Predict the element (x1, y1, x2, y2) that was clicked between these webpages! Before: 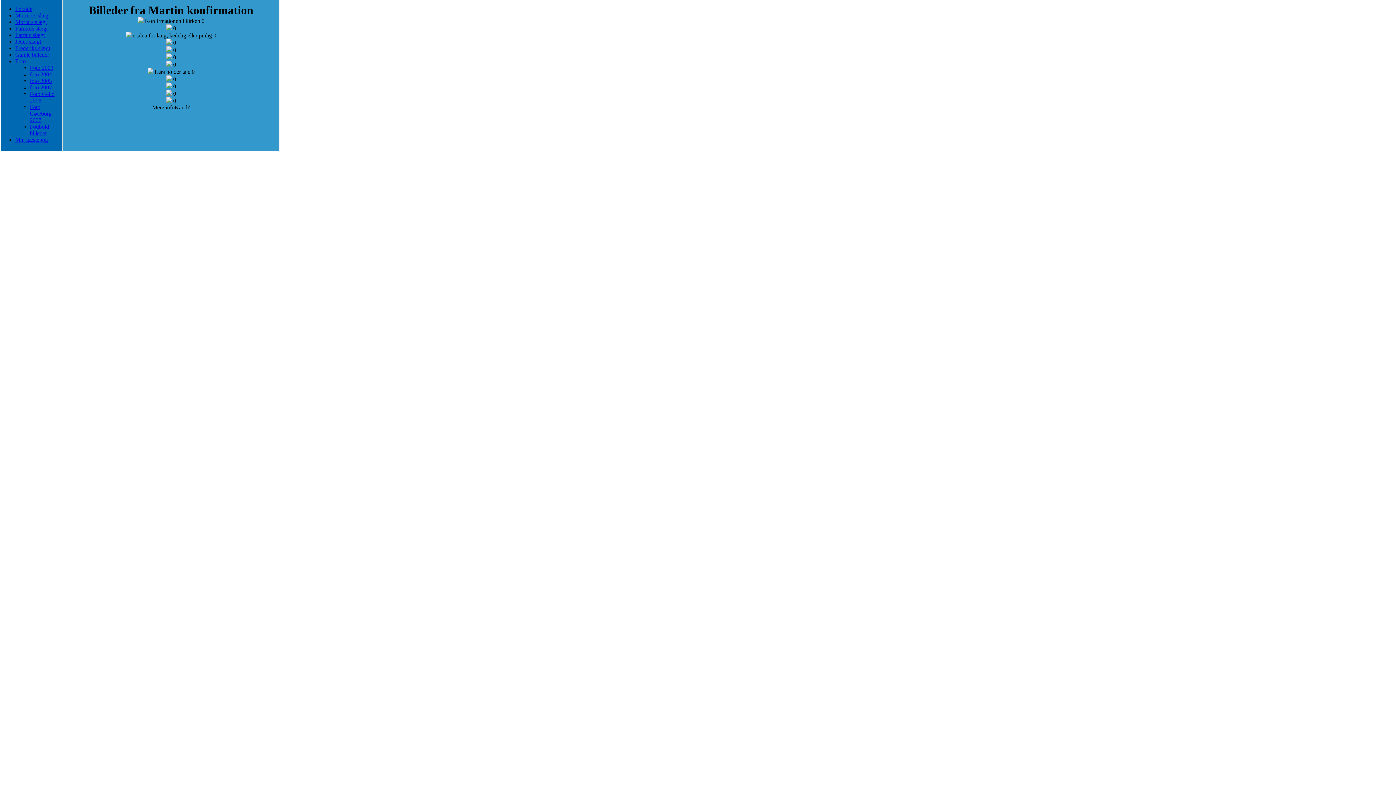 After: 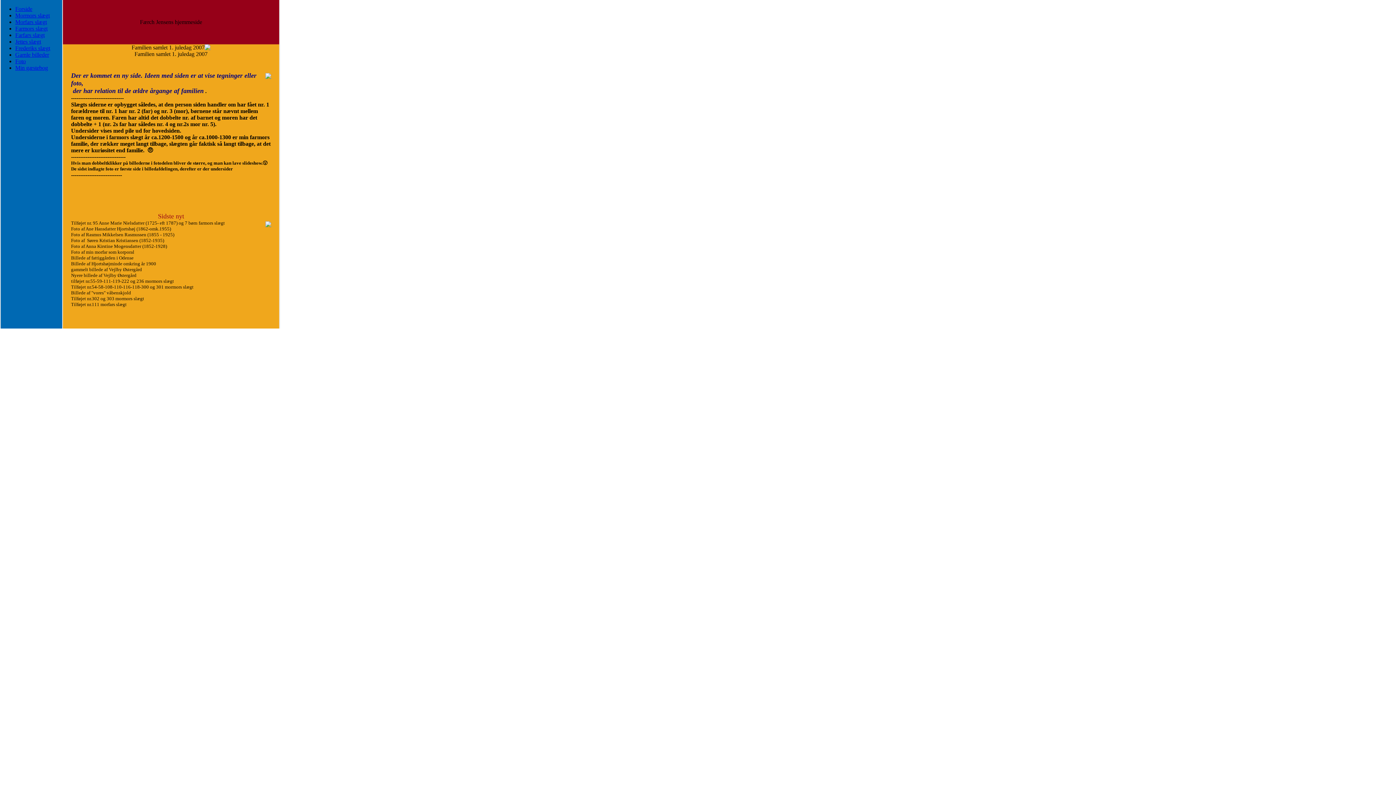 Action: bbox: (15, 5, 32, 12) label: Forside